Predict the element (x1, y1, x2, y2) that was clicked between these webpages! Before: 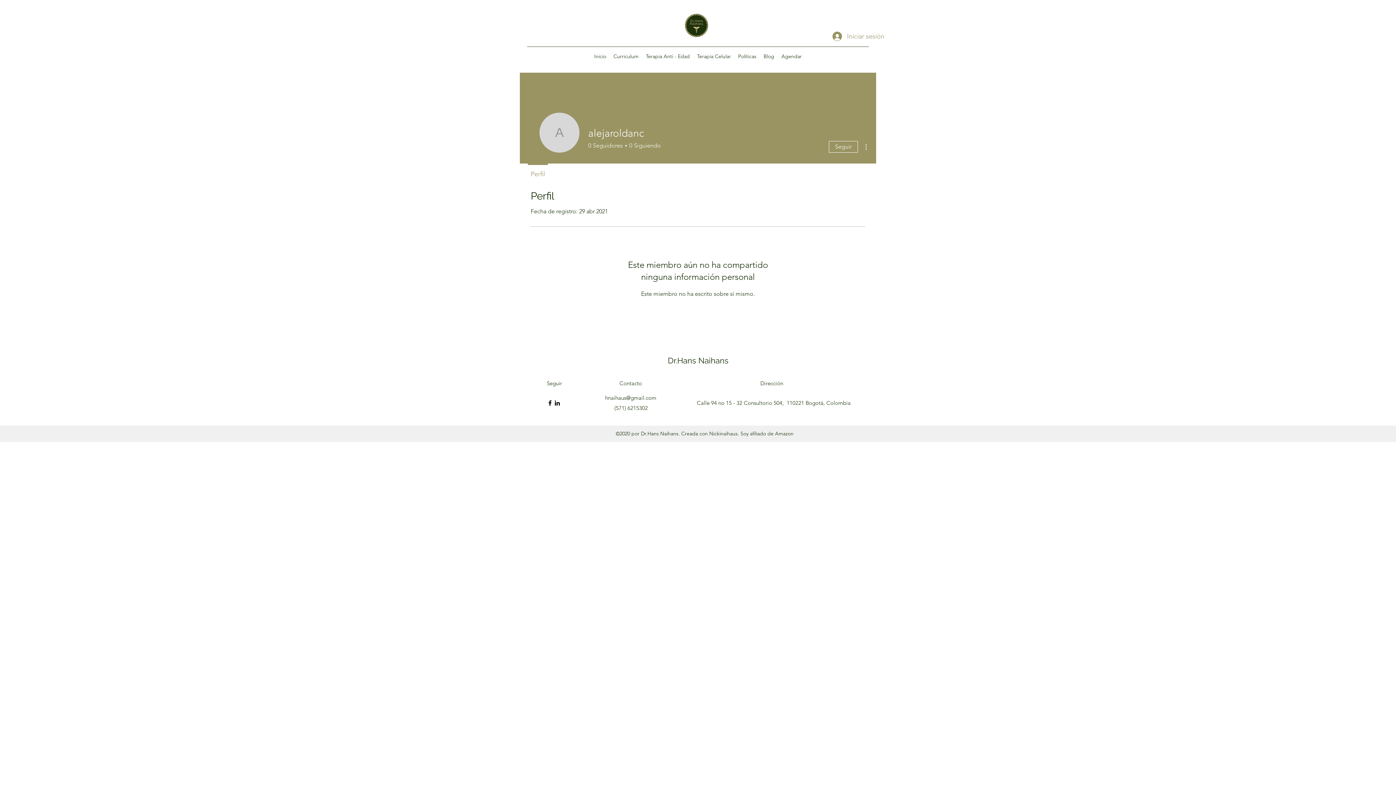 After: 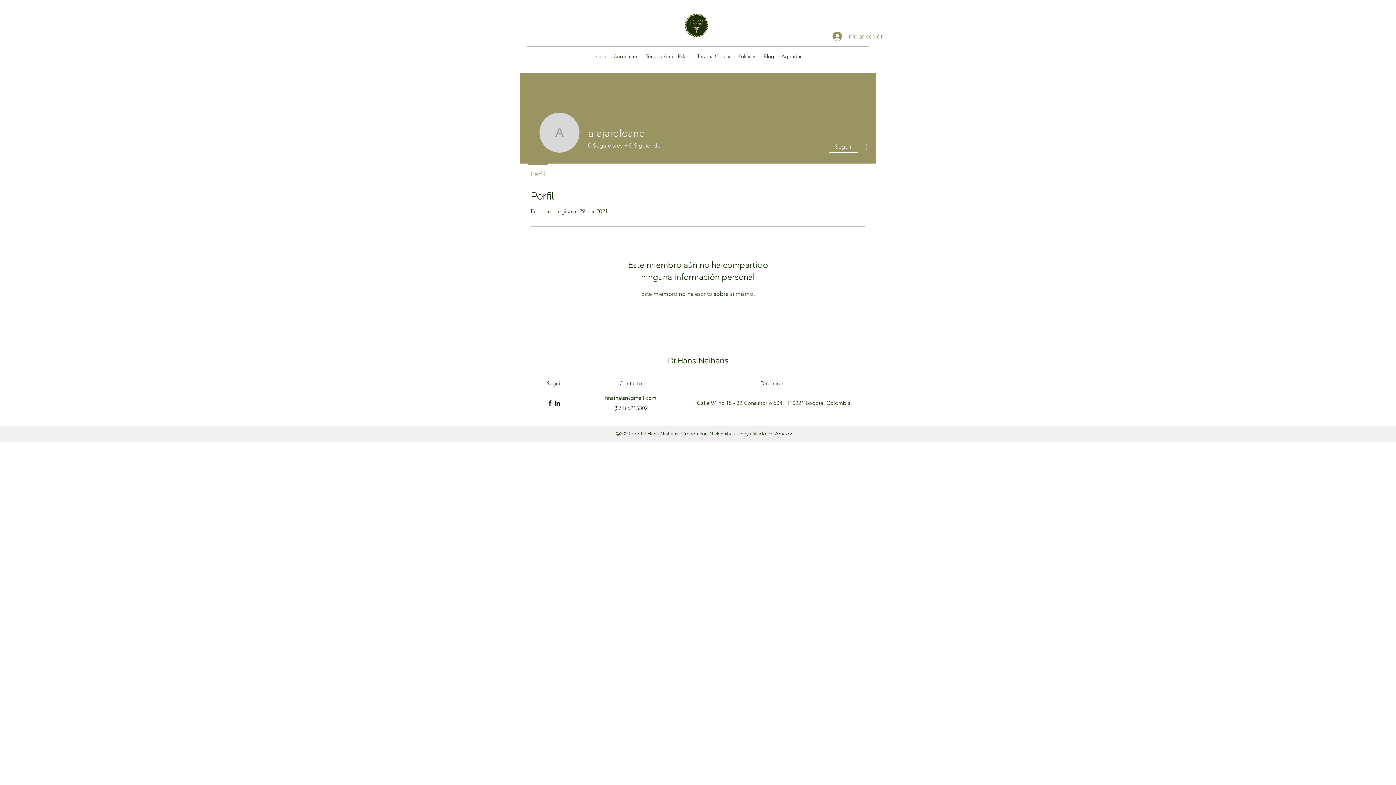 Action: label: hnaihaus@gmail.com bbox: (605, 394, 656, 401)